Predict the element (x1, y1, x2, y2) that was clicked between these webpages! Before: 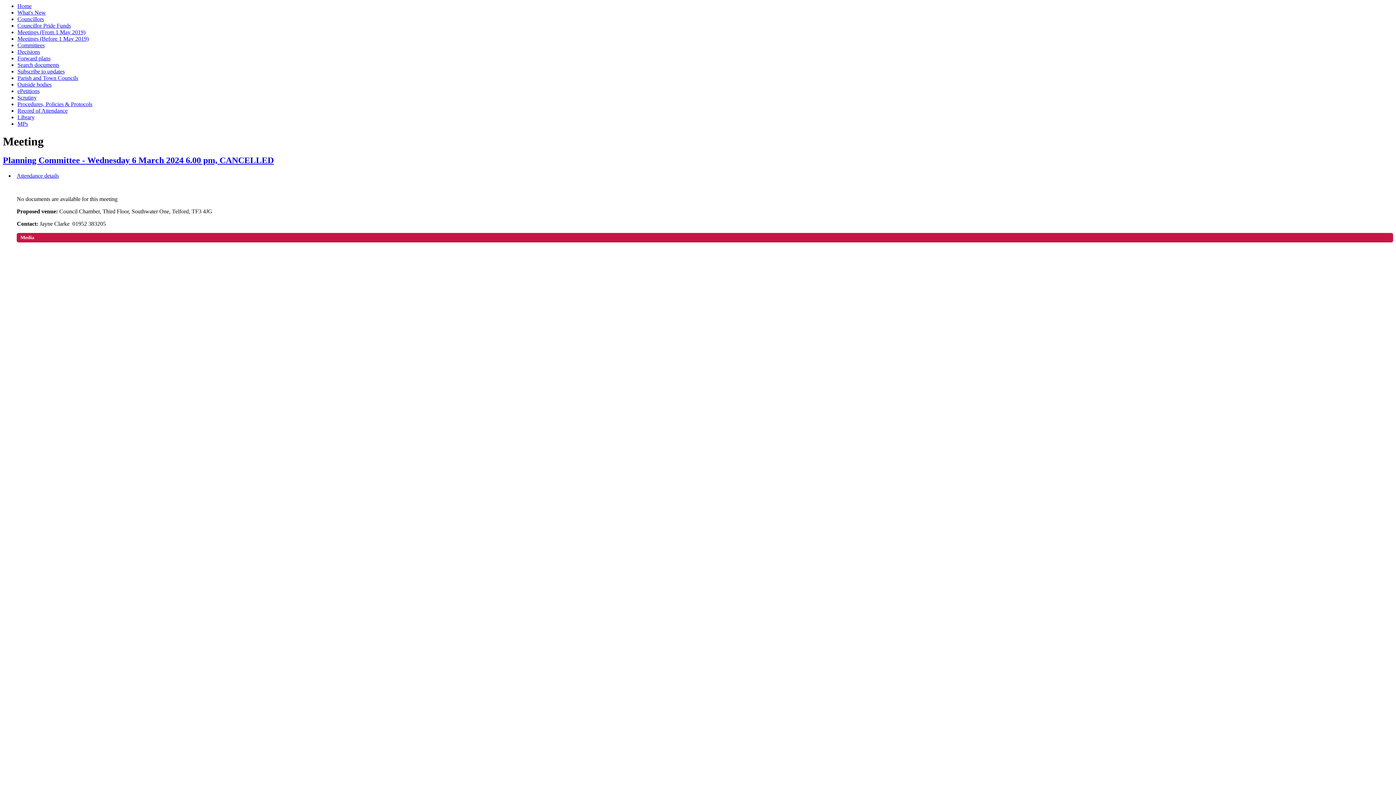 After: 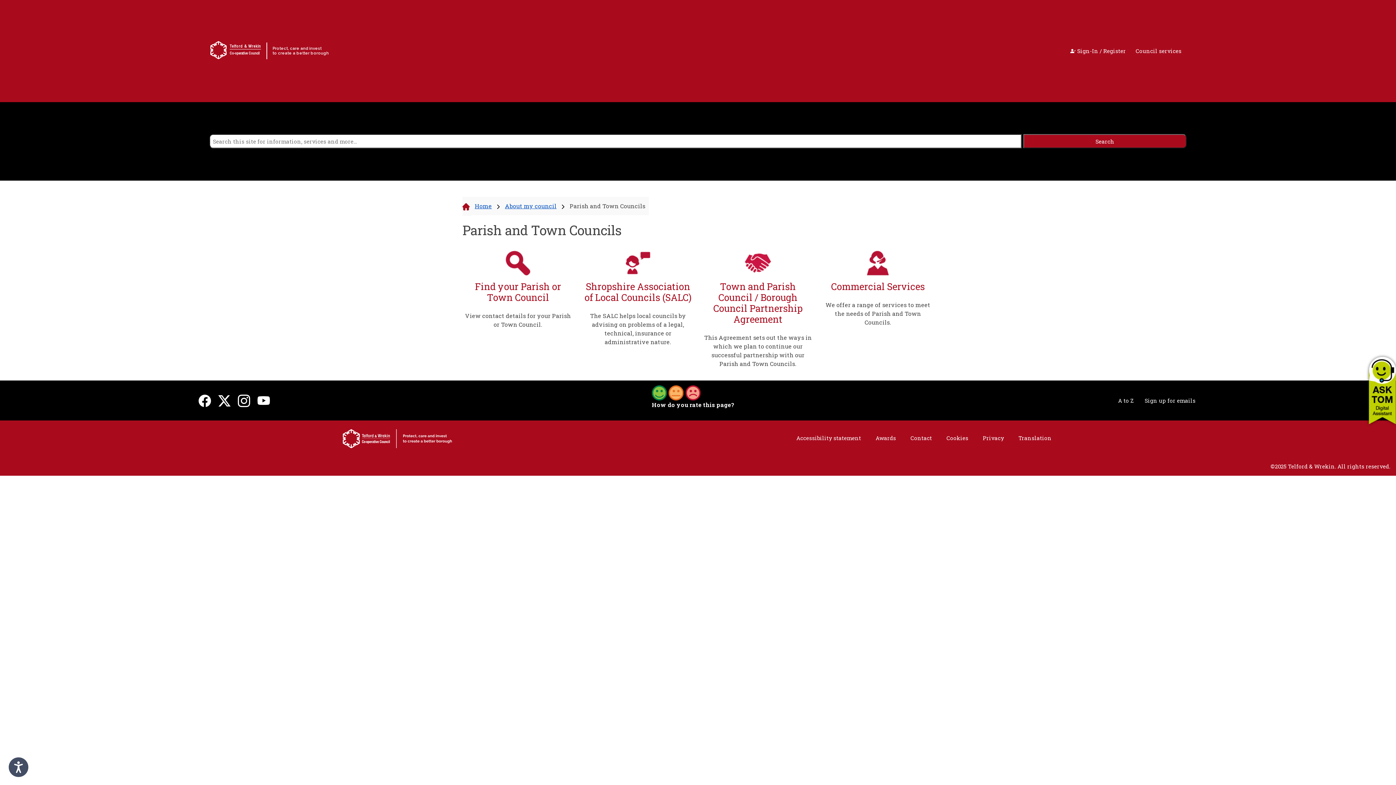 Action: label: Parish and Town Councils bbox: (17, 74, 78, 81)